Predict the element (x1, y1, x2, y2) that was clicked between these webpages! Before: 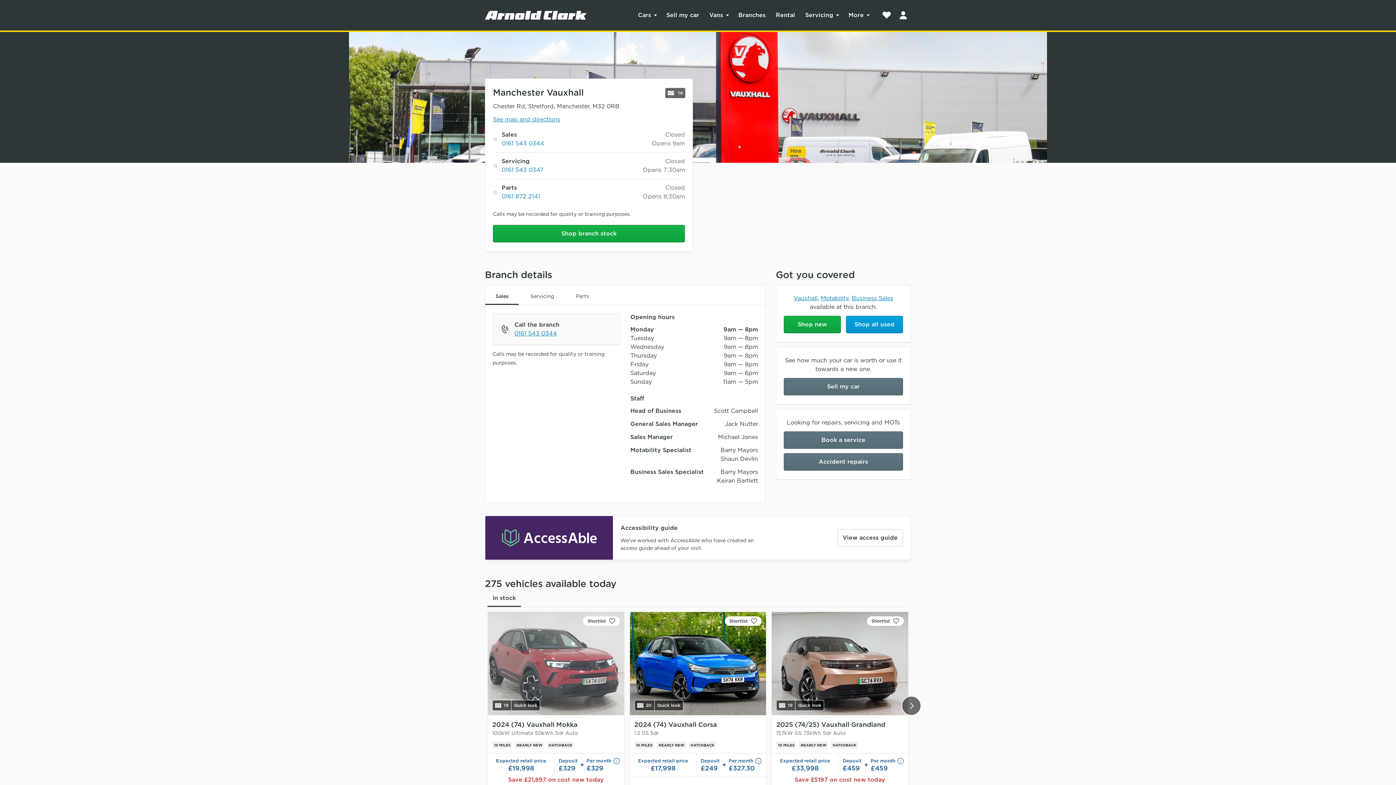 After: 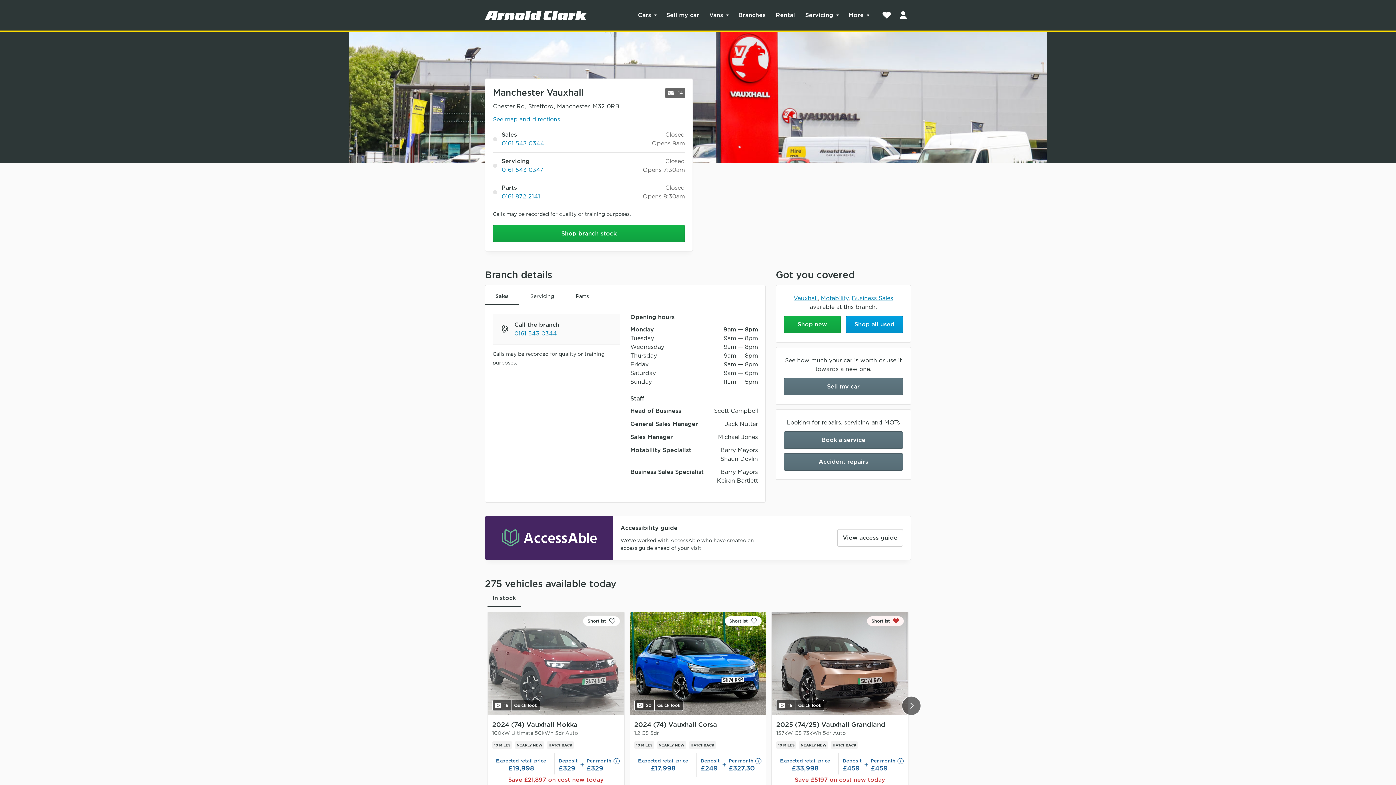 Action: bbox: (867, 616, 903, 626)